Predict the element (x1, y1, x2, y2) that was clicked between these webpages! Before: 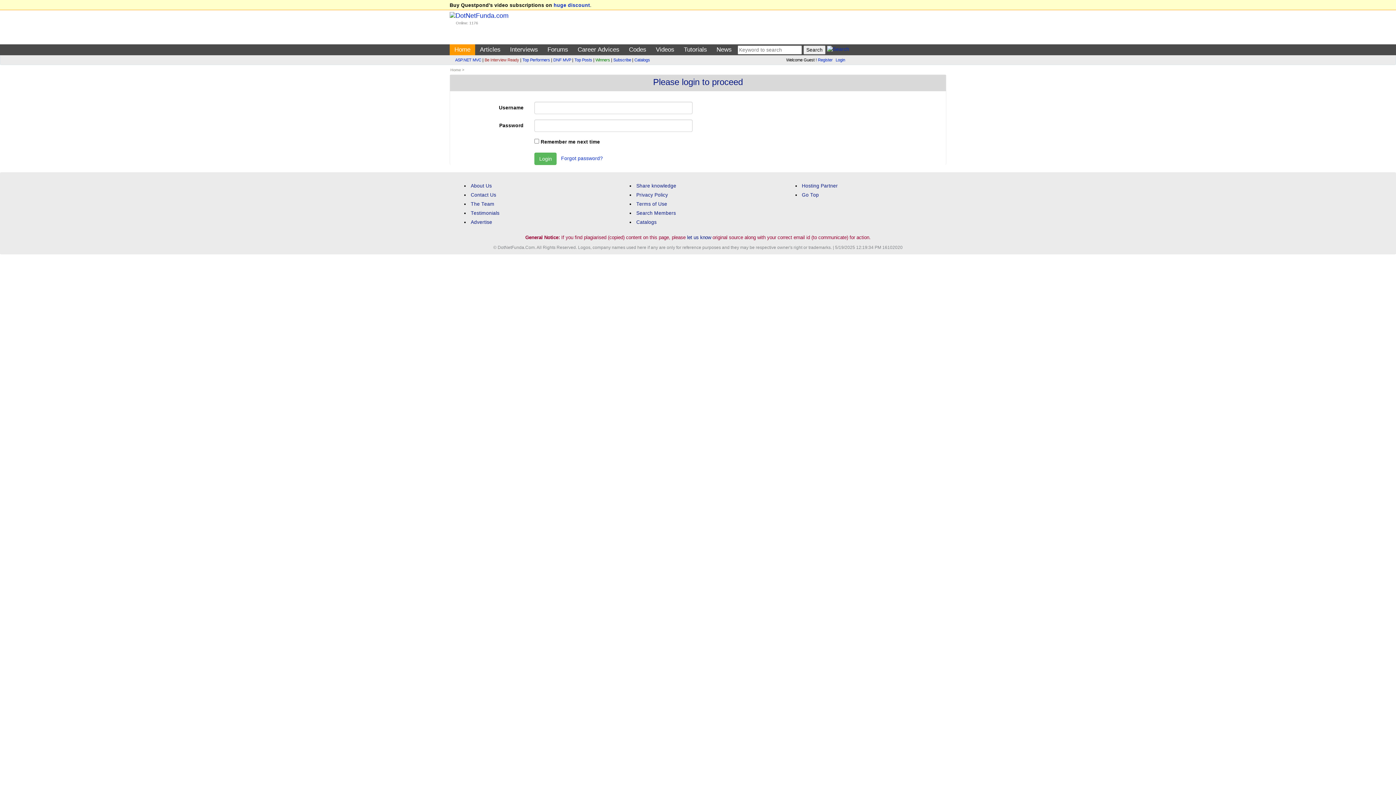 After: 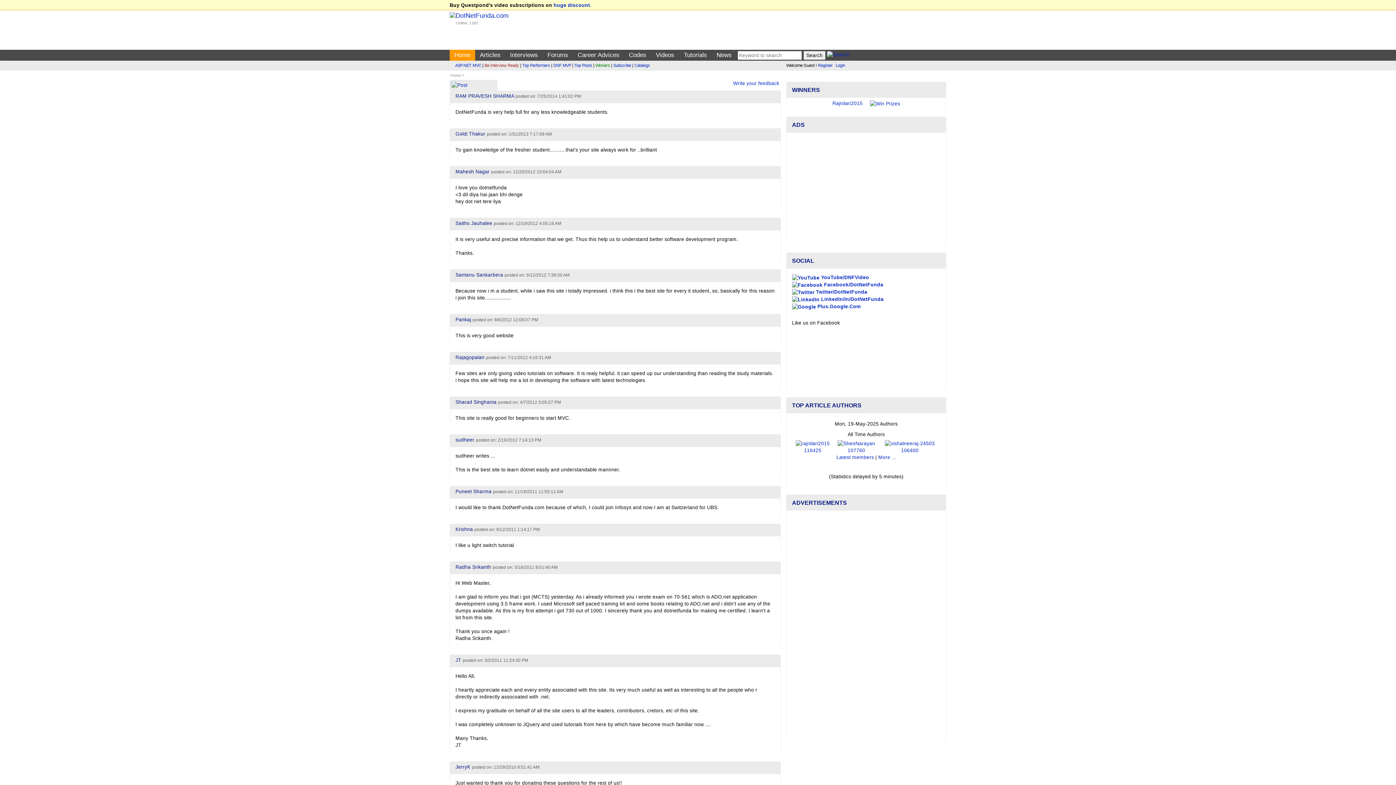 Action: bbox: (470, 210, 499, 216) label: Testimonials